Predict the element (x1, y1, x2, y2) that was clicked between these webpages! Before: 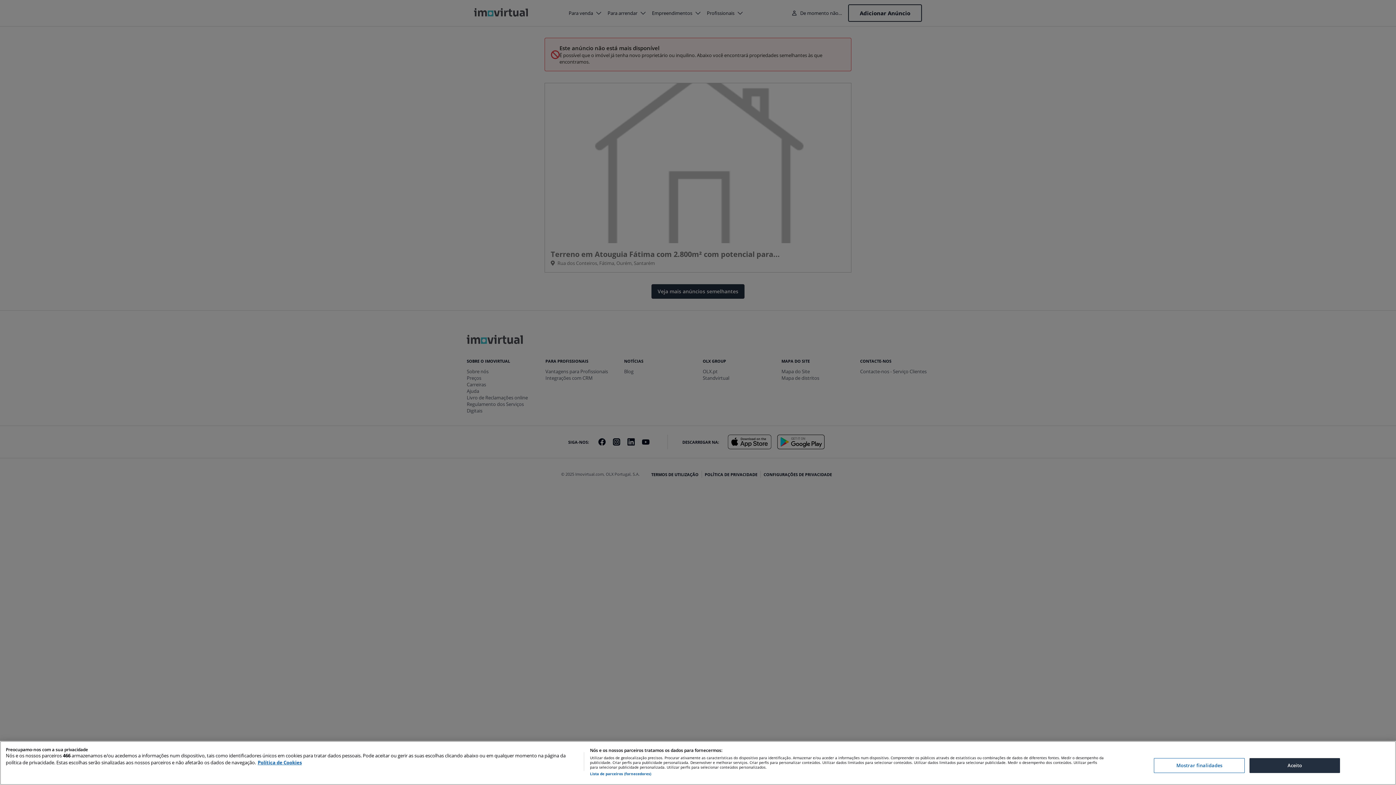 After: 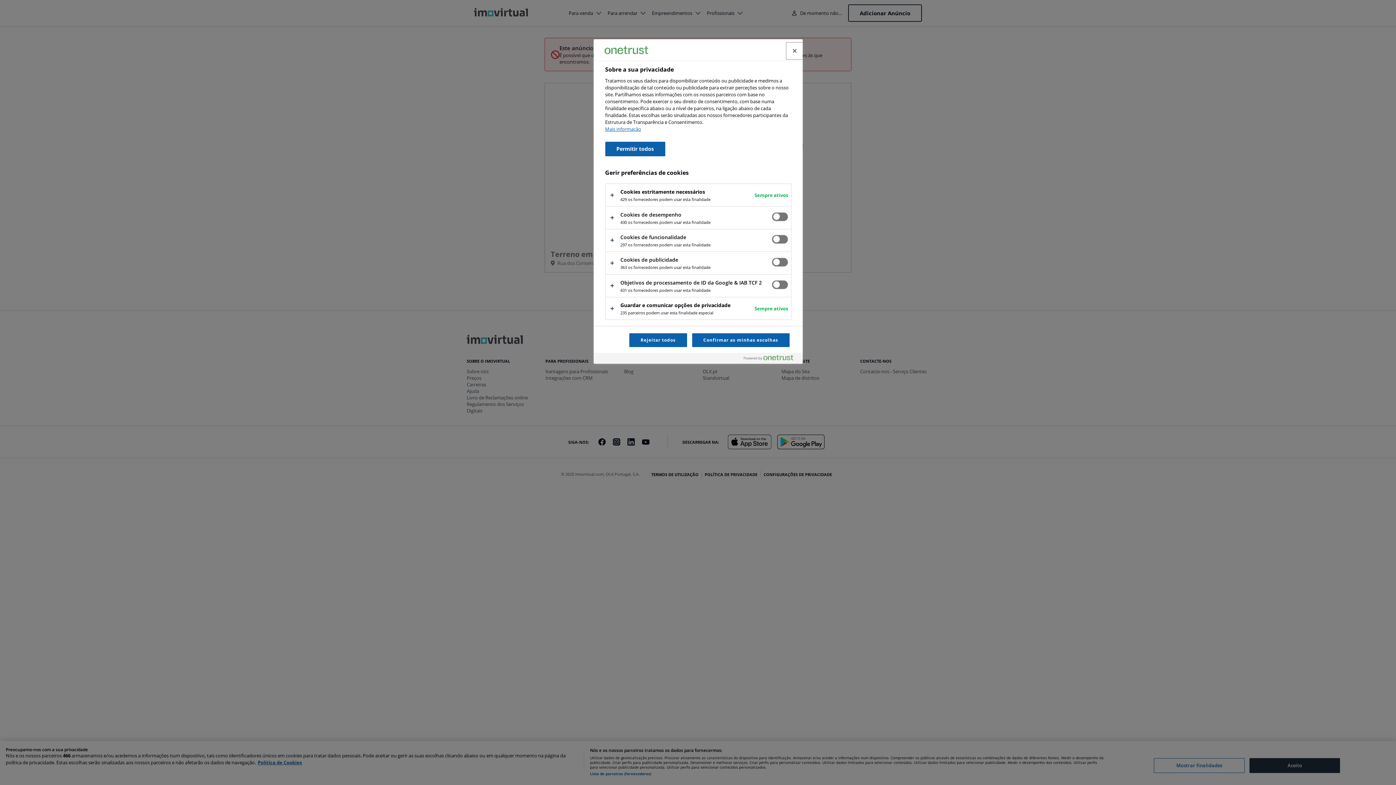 Action: bbox: (1154, 758, 1245, 773) label: Mostrar finalidades, Abre a caixa de diálogo do centro de preferências